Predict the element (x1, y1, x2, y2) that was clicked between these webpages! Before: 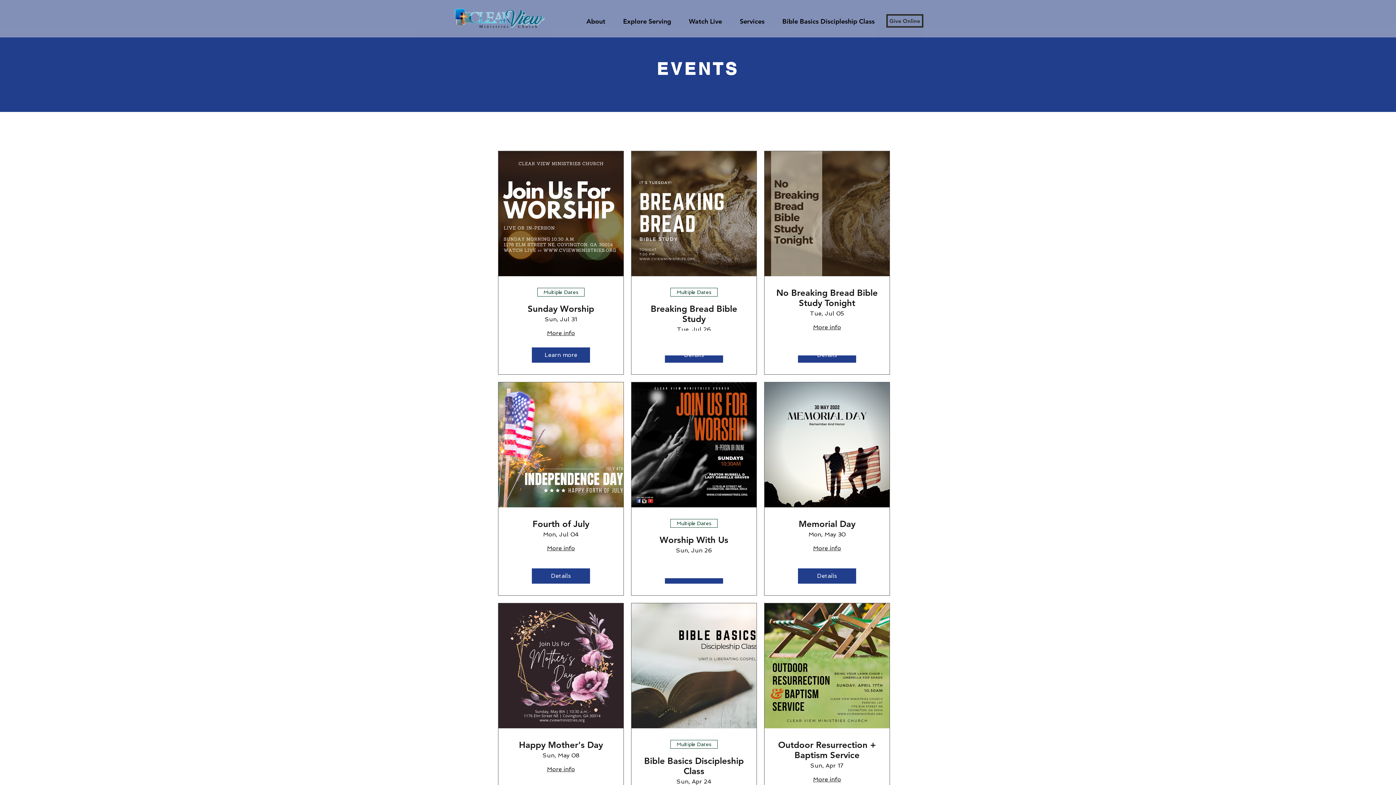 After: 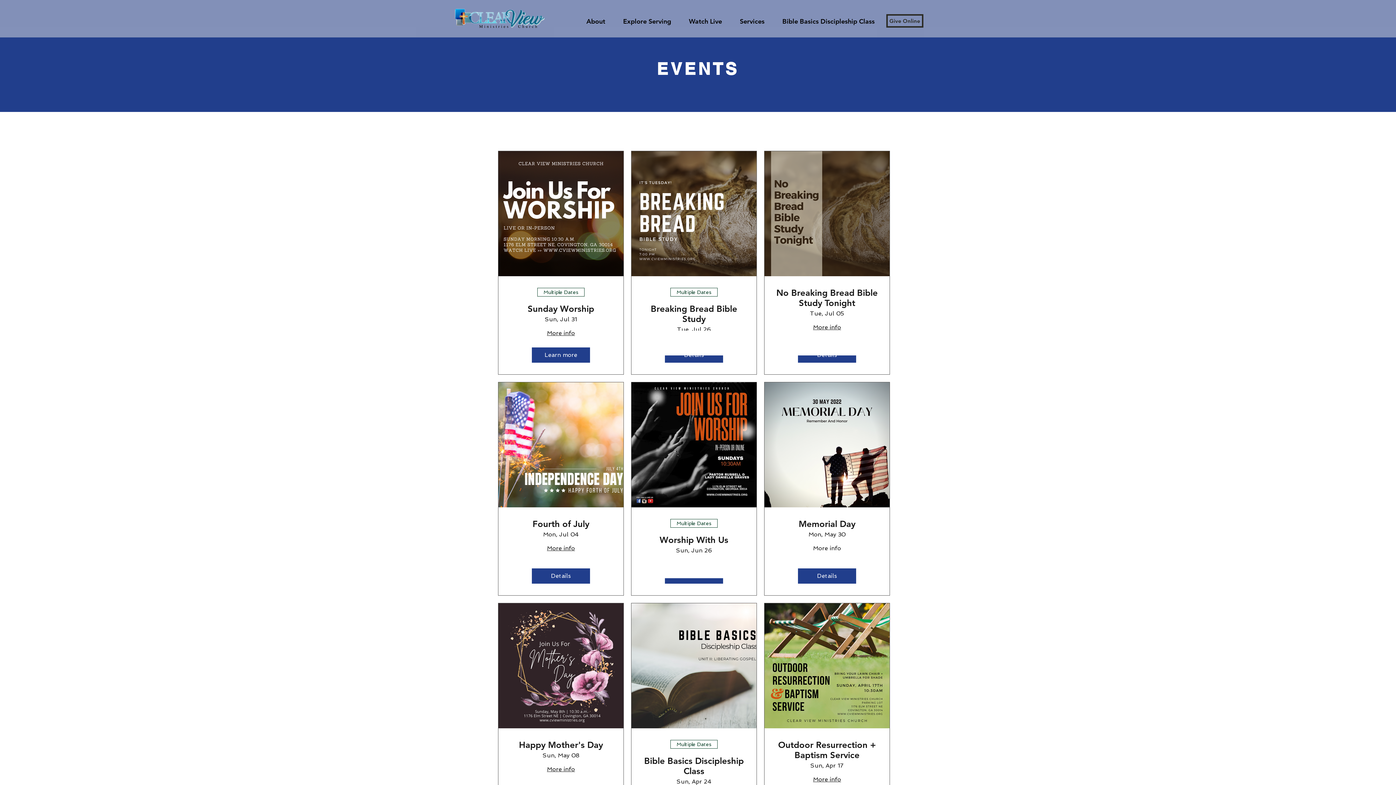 Action: label: More info bbox: (813, 544, 841, 552)